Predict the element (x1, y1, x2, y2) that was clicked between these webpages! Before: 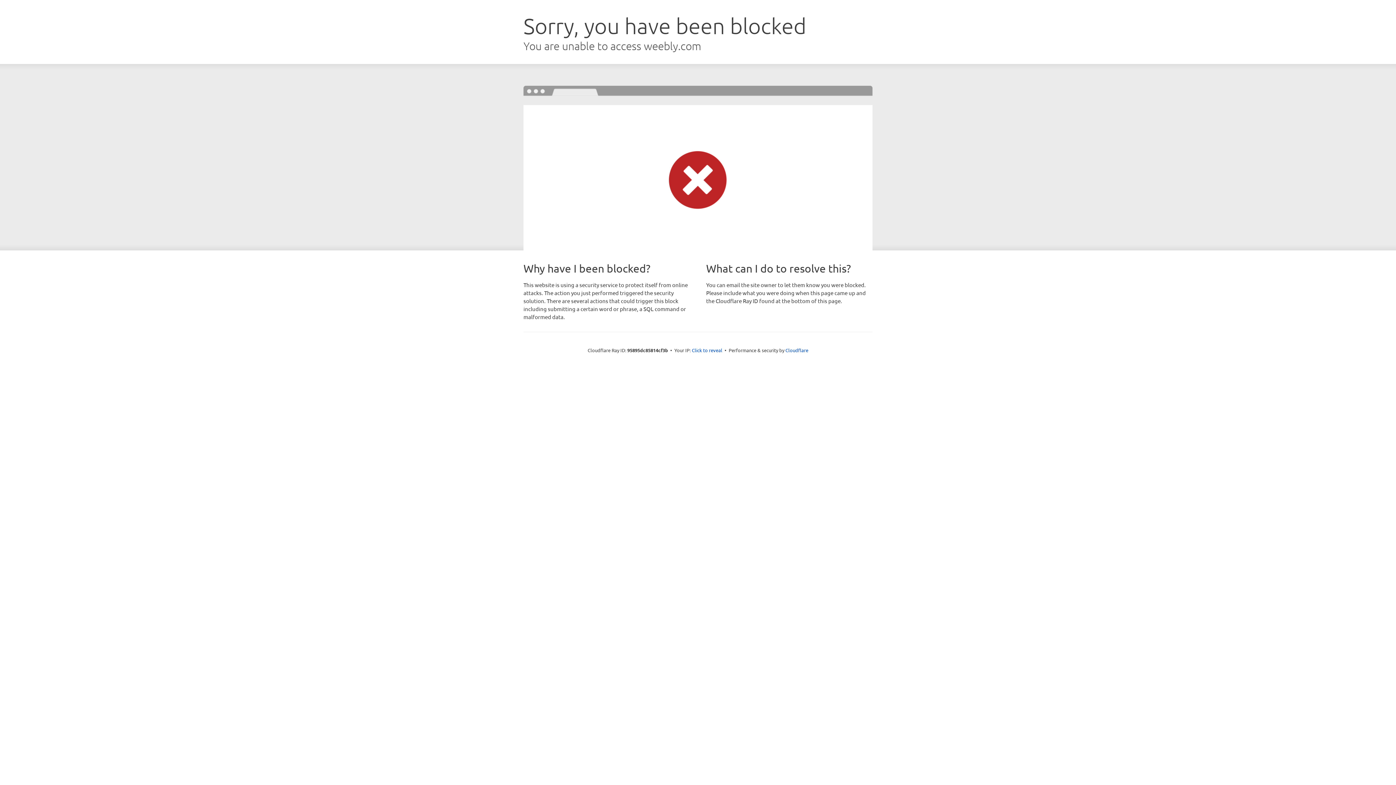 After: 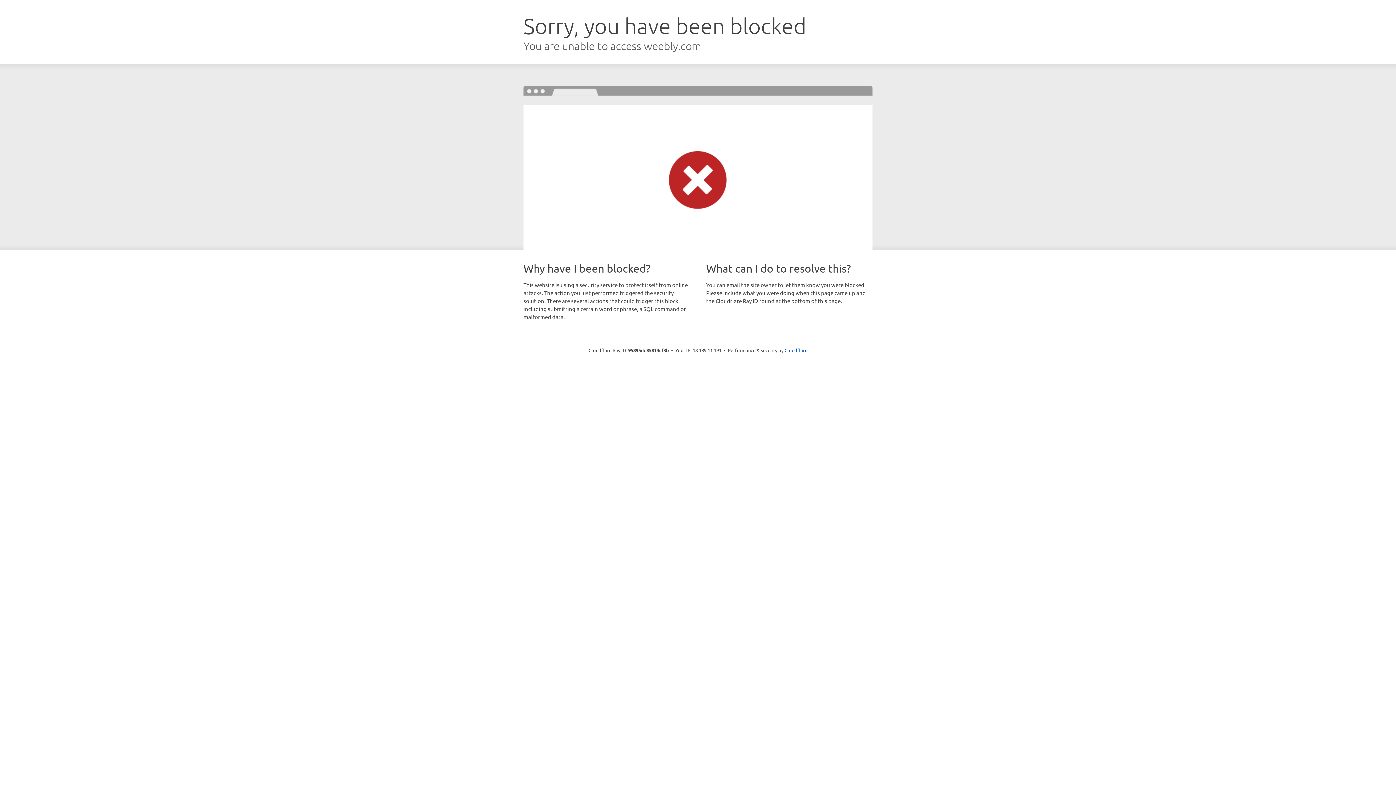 Action: label: Click to reveal bbox: (692, 346, 722, 353)